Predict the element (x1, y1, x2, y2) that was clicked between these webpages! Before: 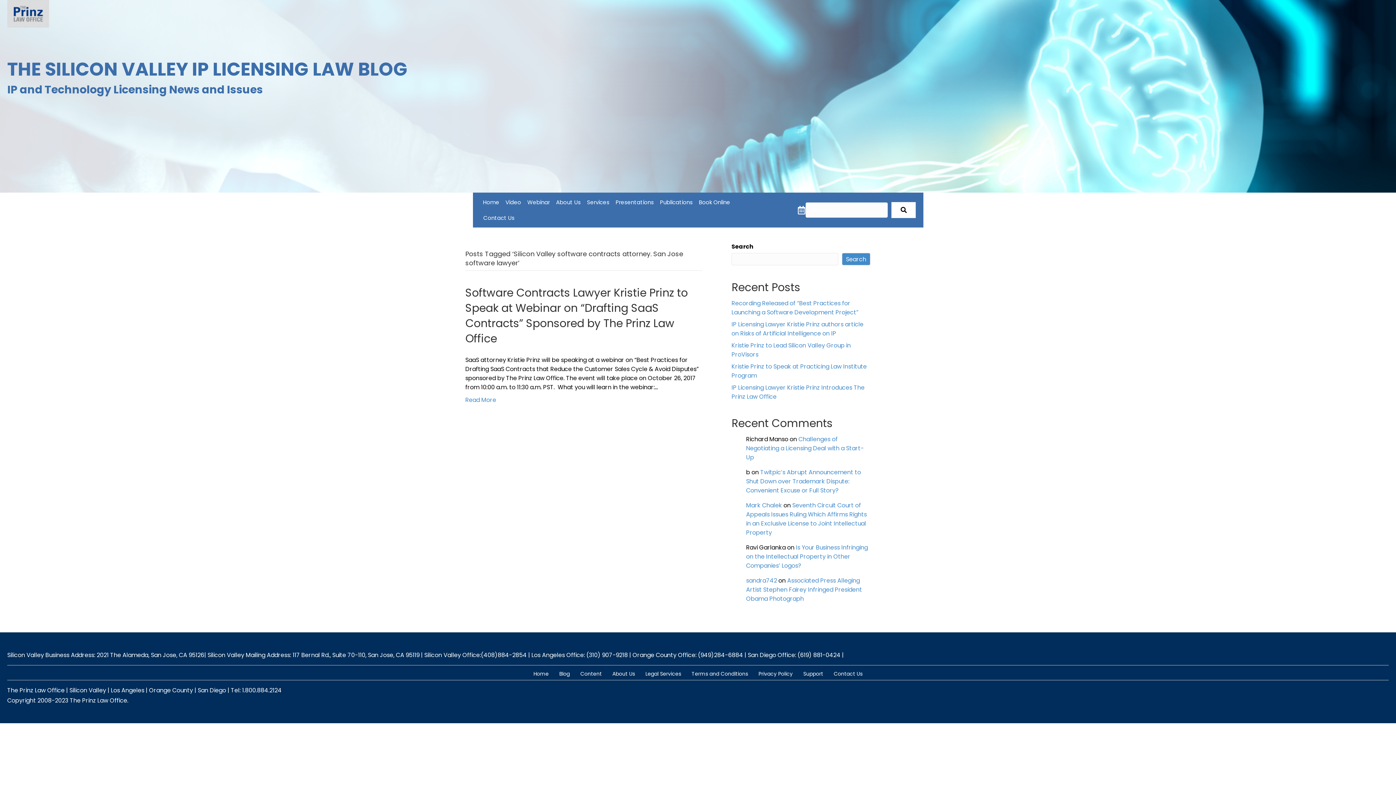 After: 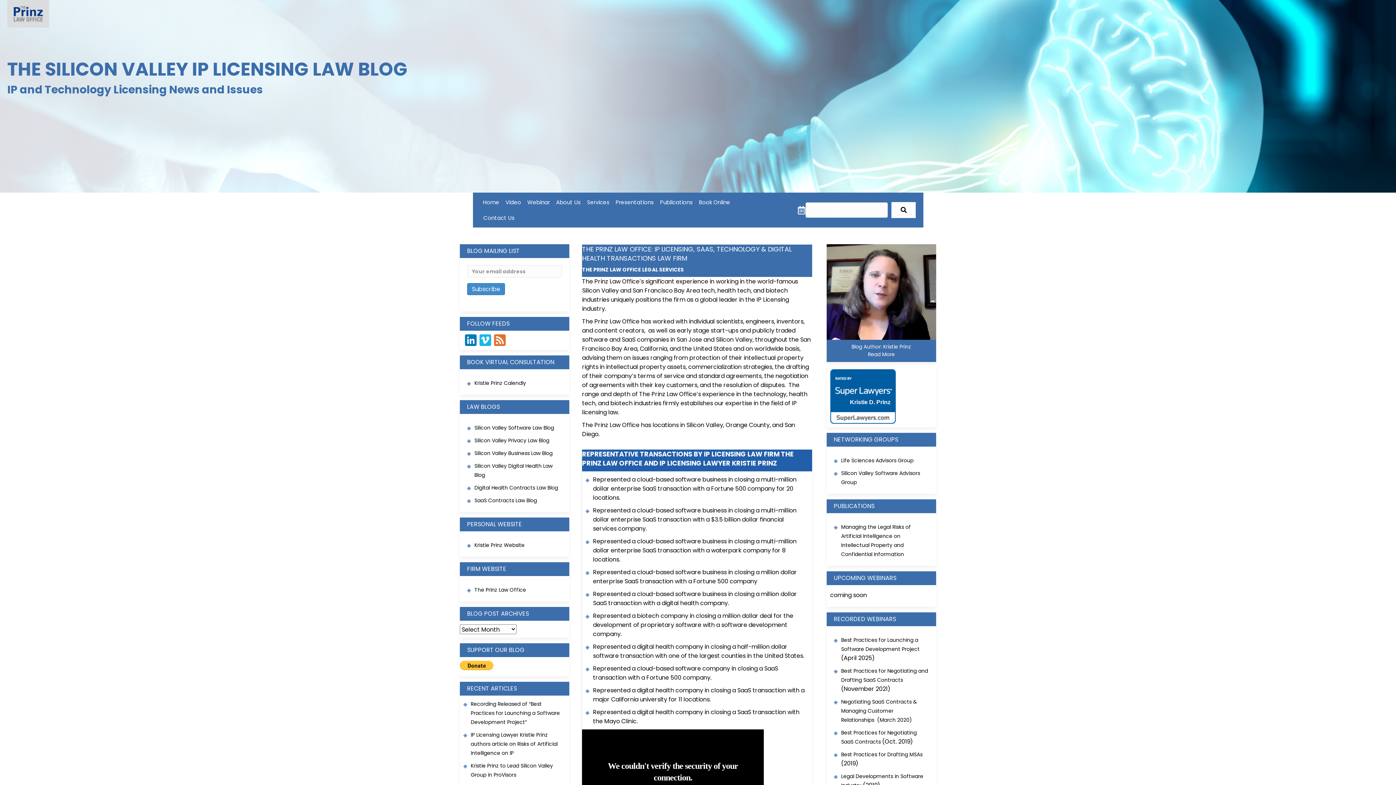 Action: label: Services bbox: (584, 194, 612, 210)